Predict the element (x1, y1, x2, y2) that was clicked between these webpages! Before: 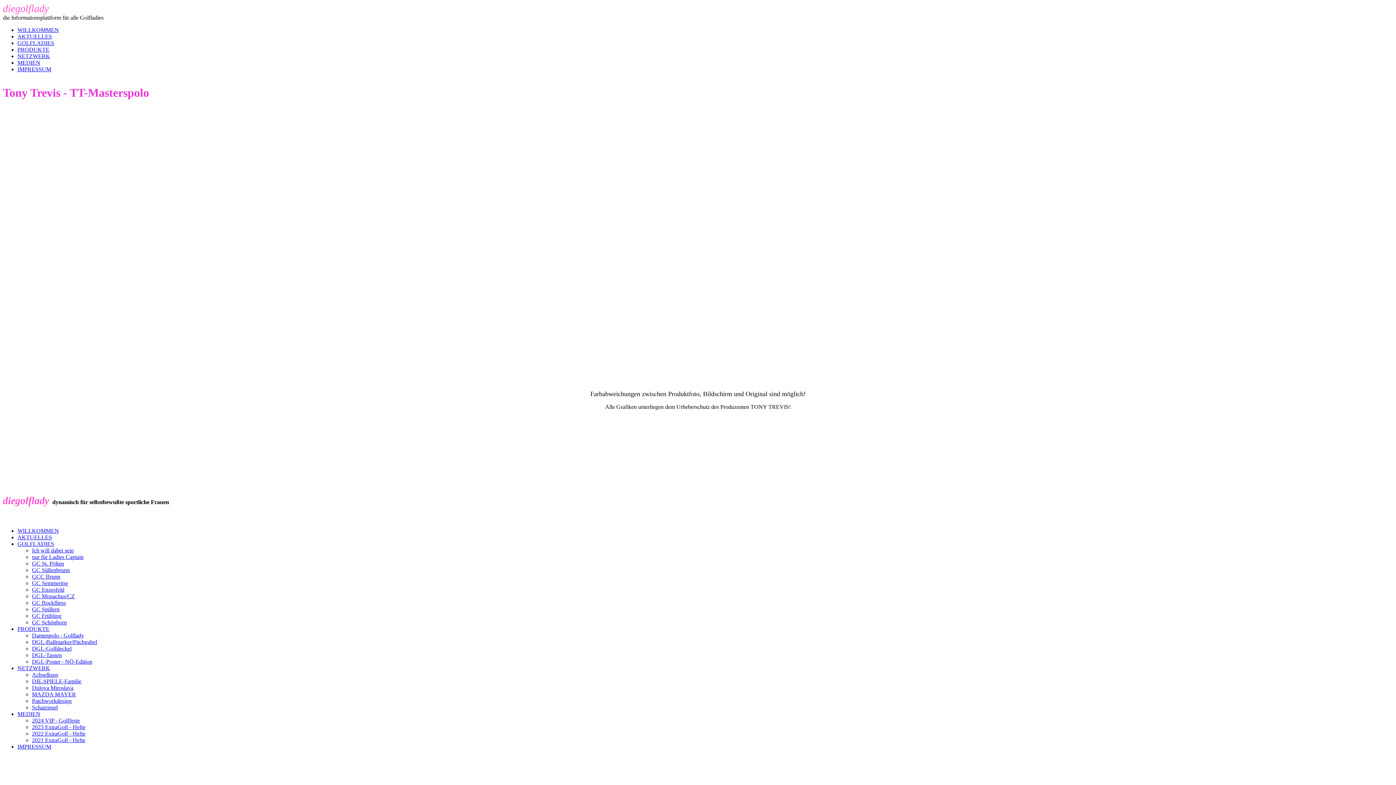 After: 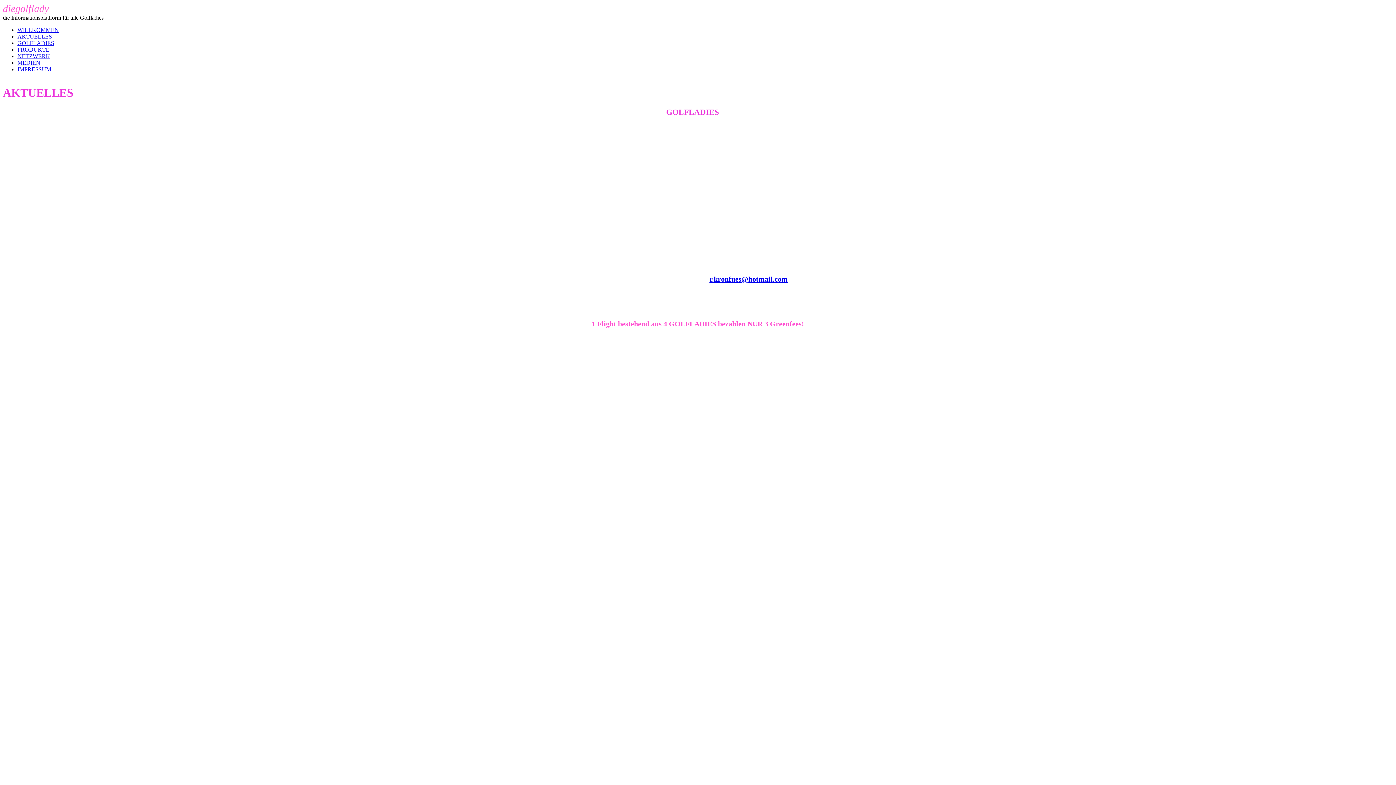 Action: label: AKTUELLES bbox: (17, 534, 52, 540)